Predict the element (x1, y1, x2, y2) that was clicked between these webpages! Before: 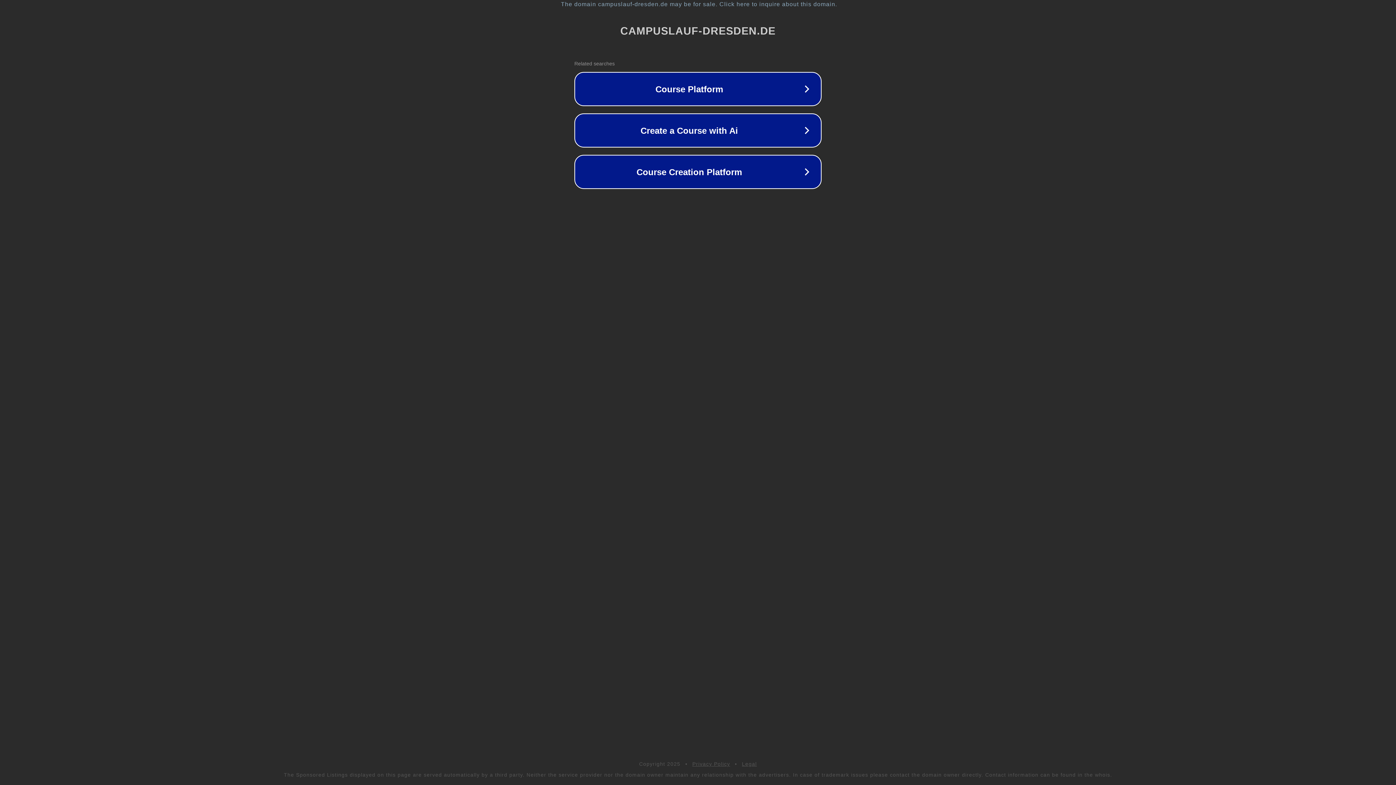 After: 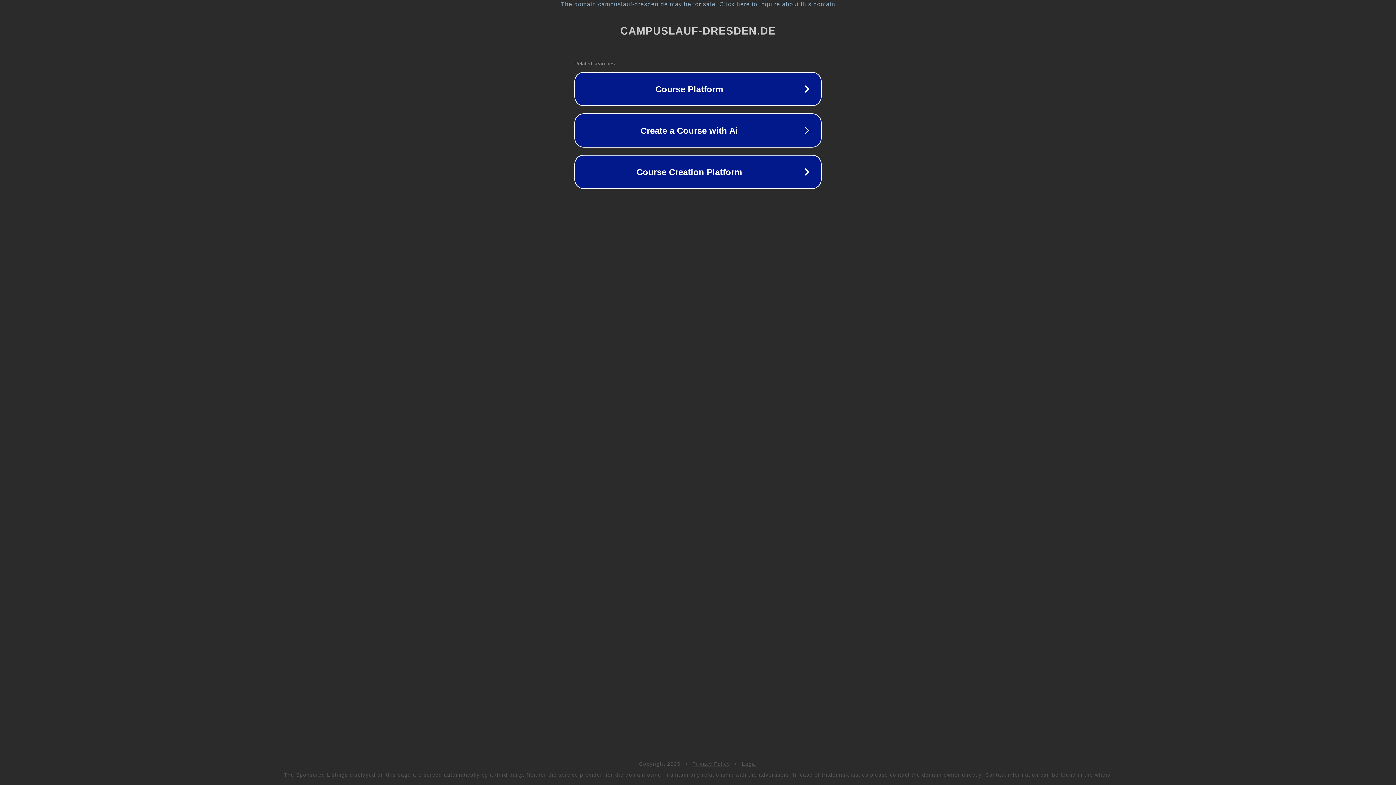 Action: bbox: (742, 761, 757, 767) label: Legal